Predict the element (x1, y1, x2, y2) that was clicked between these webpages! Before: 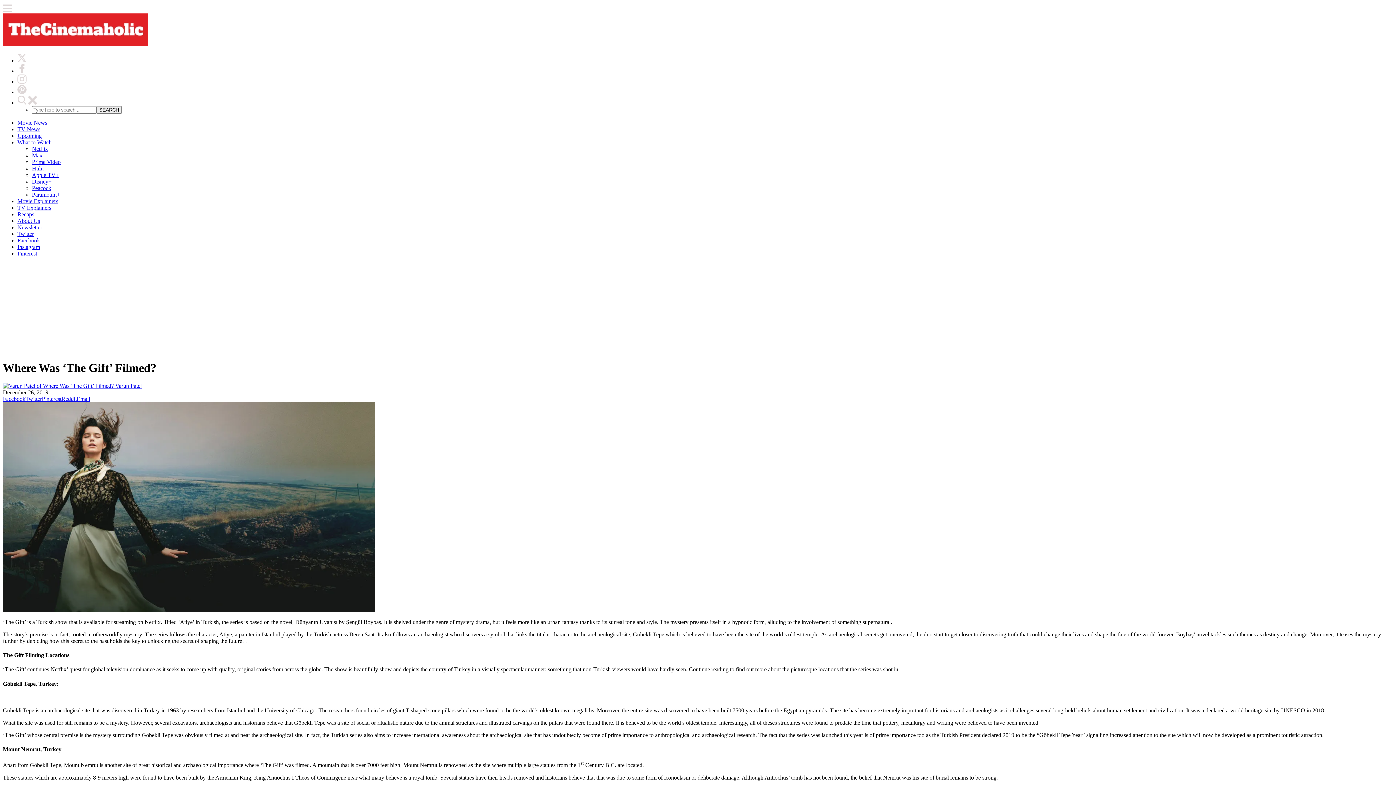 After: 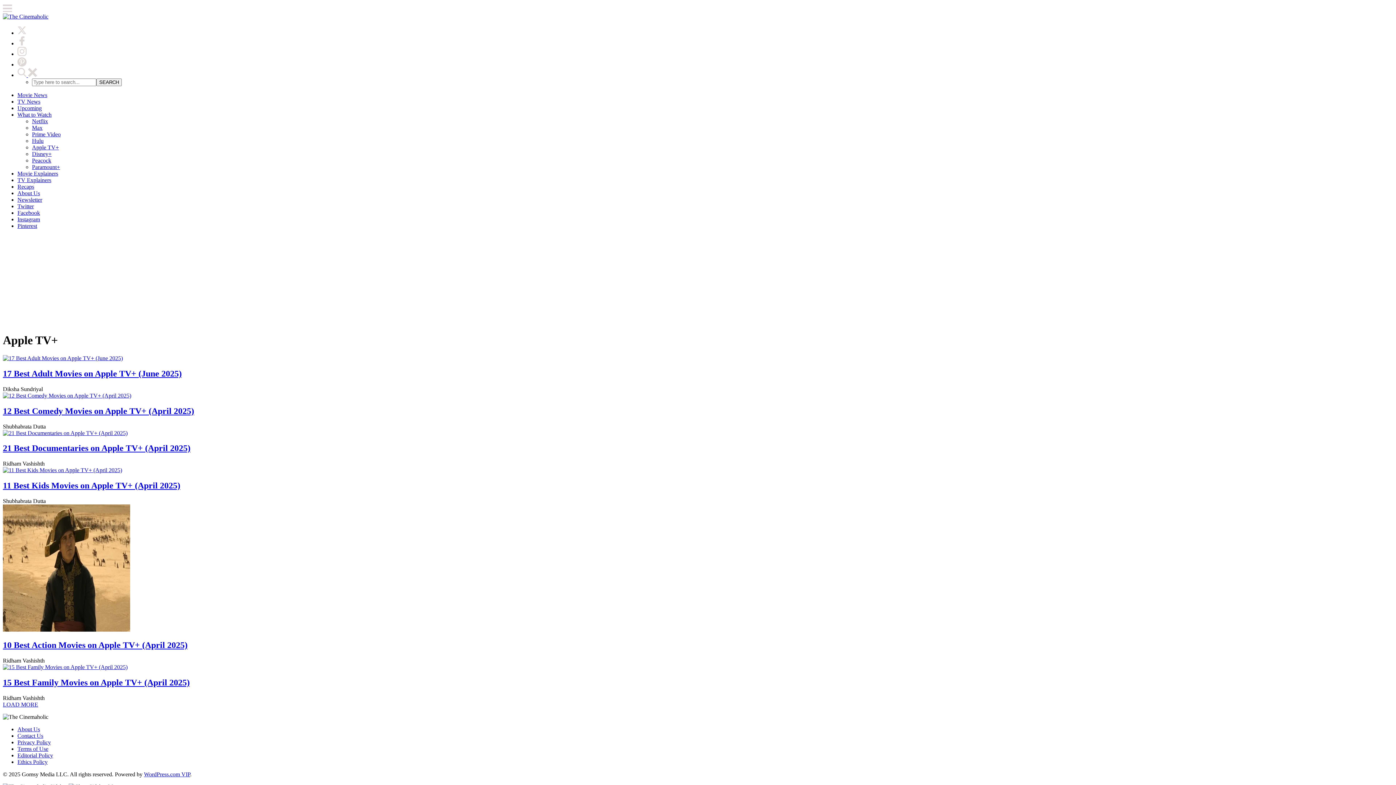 Action: label: Apple TV+ bbox: (32, 172, 58, 178)